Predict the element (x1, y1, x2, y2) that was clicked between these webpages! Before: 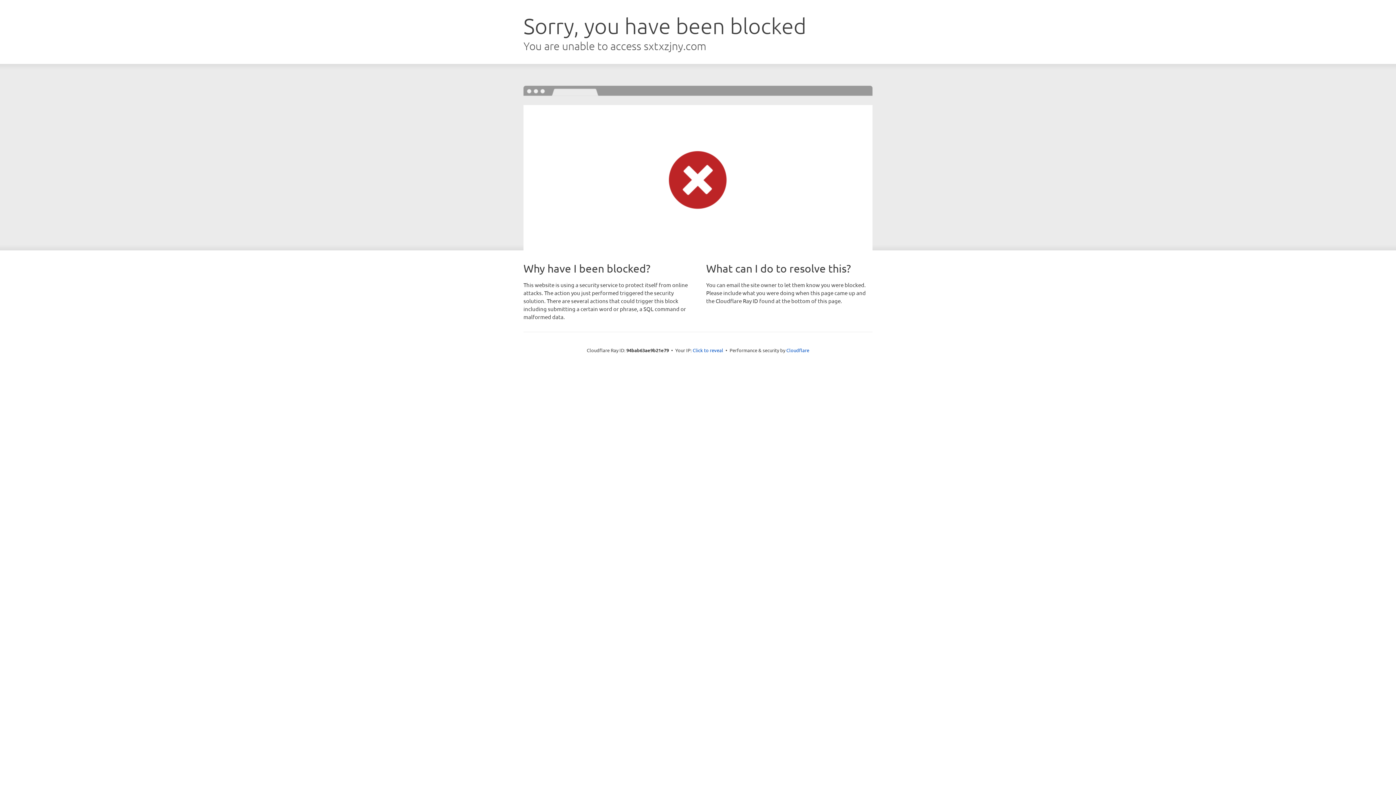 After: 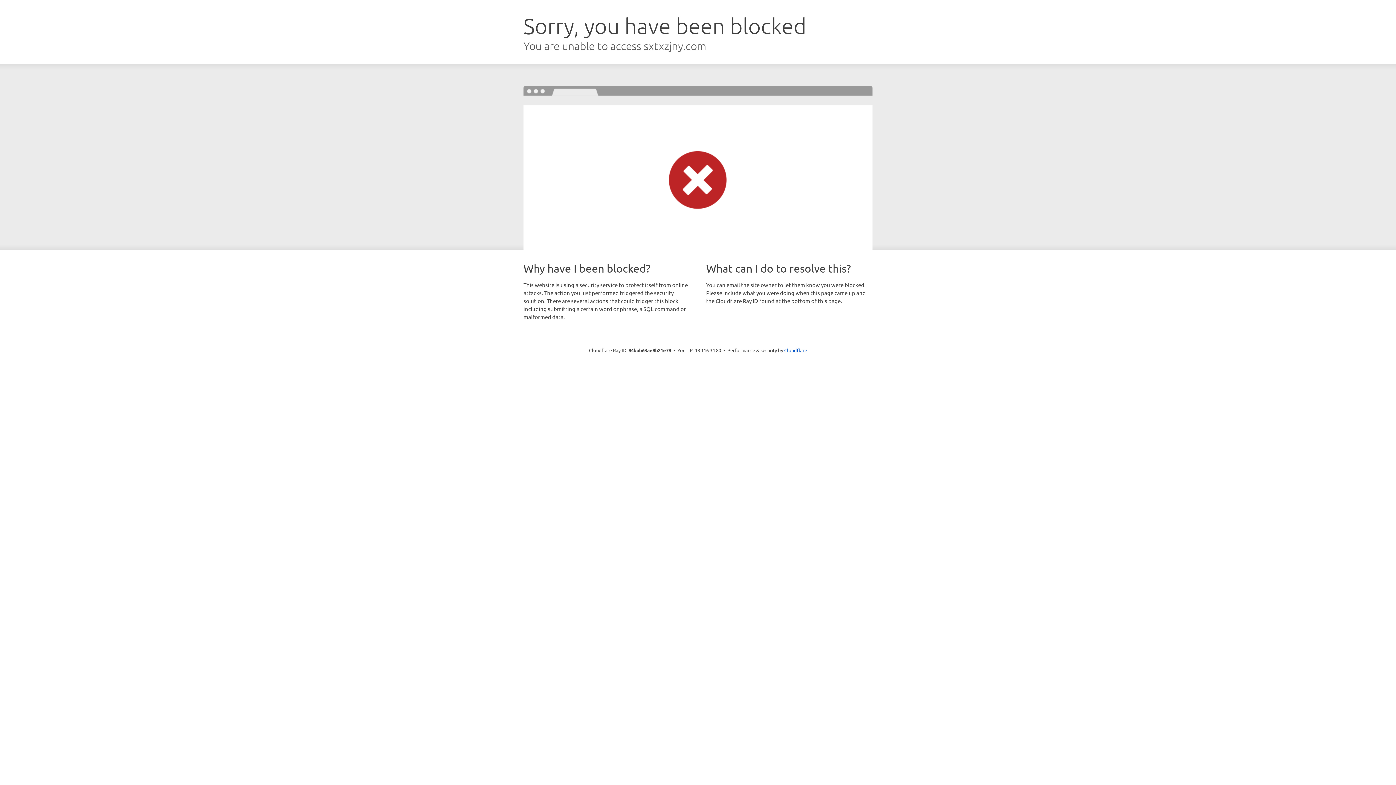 Action: label: Click to reveal bbox: (692, 346, 723, 353)